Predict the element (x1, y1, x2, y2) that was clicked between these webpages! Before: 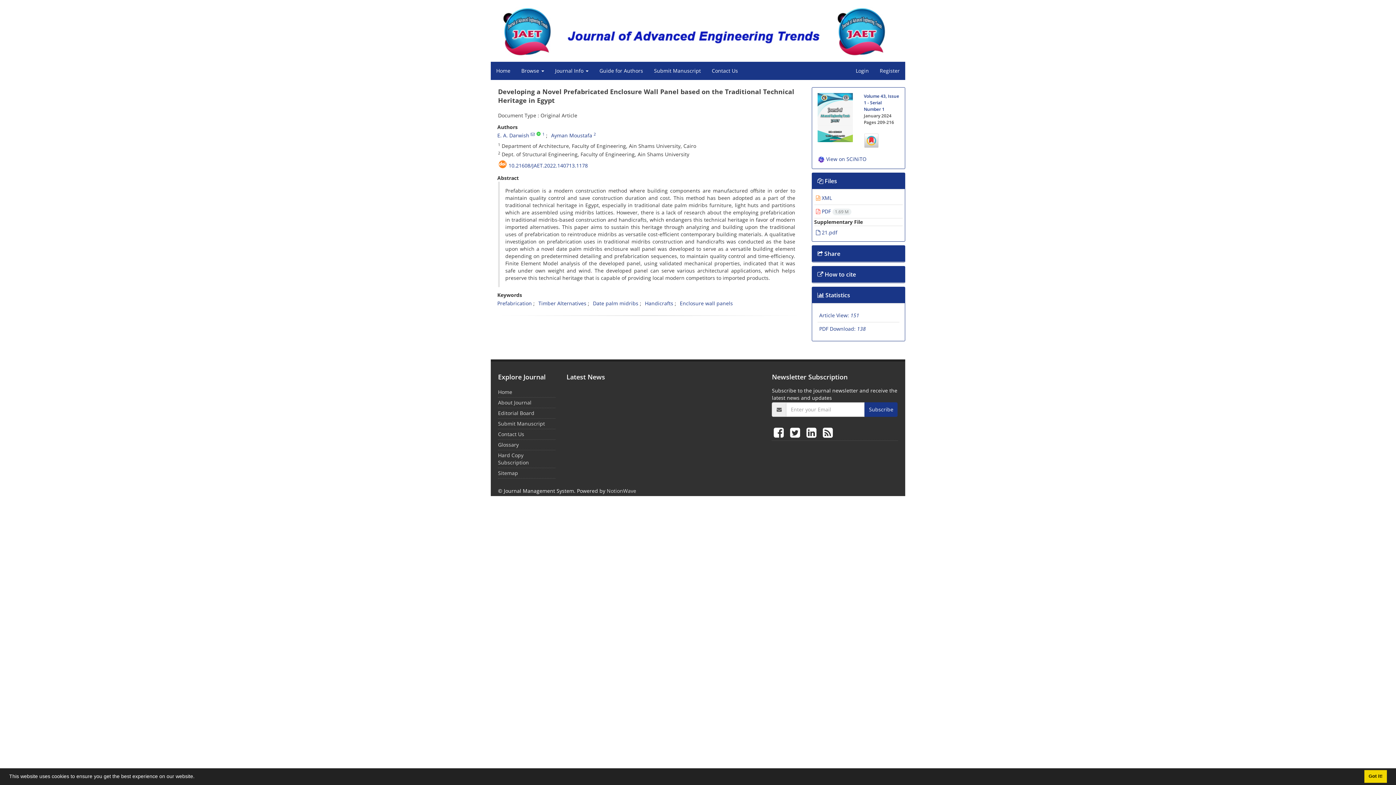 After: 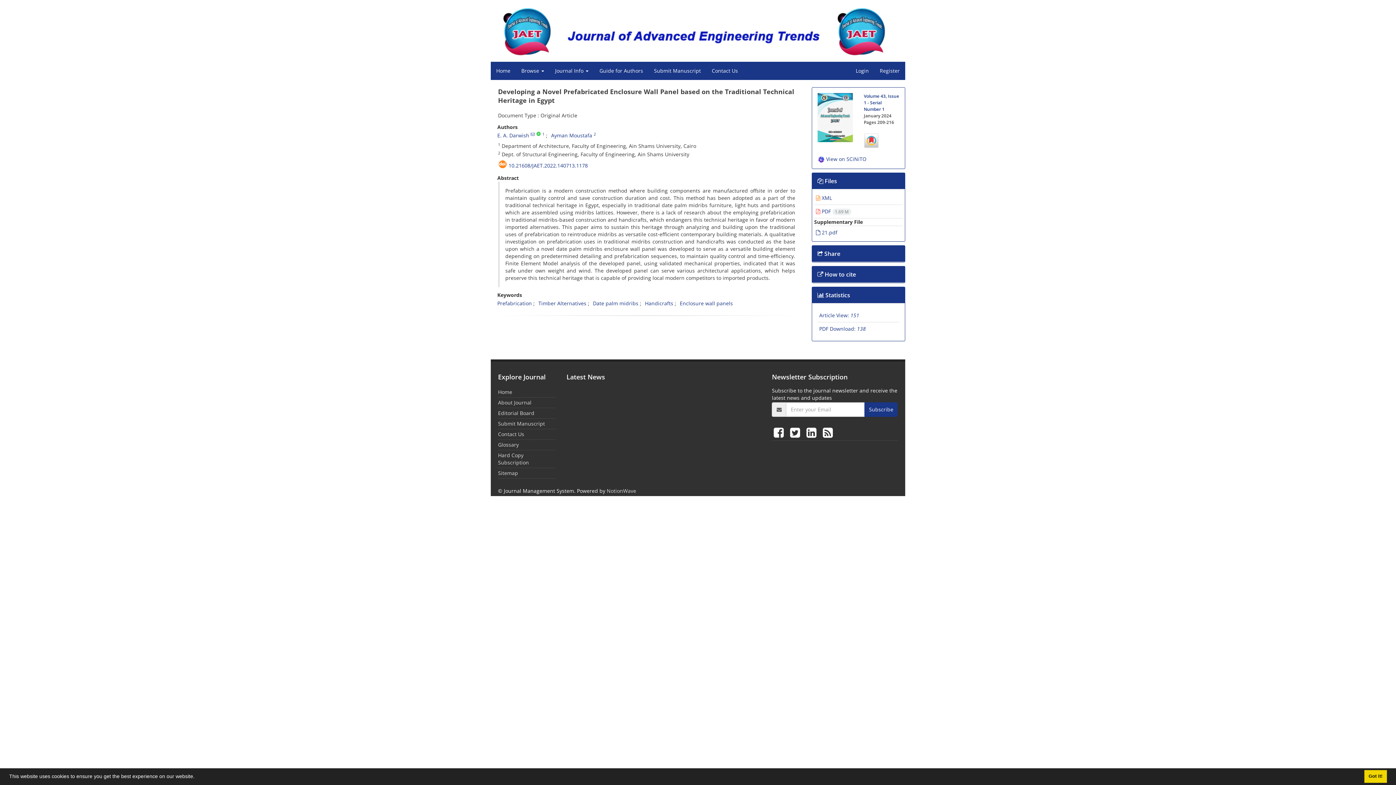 Action: bbox: (508, 162, 588, 169) label: 10.21608/JAET.2022.140713.1178